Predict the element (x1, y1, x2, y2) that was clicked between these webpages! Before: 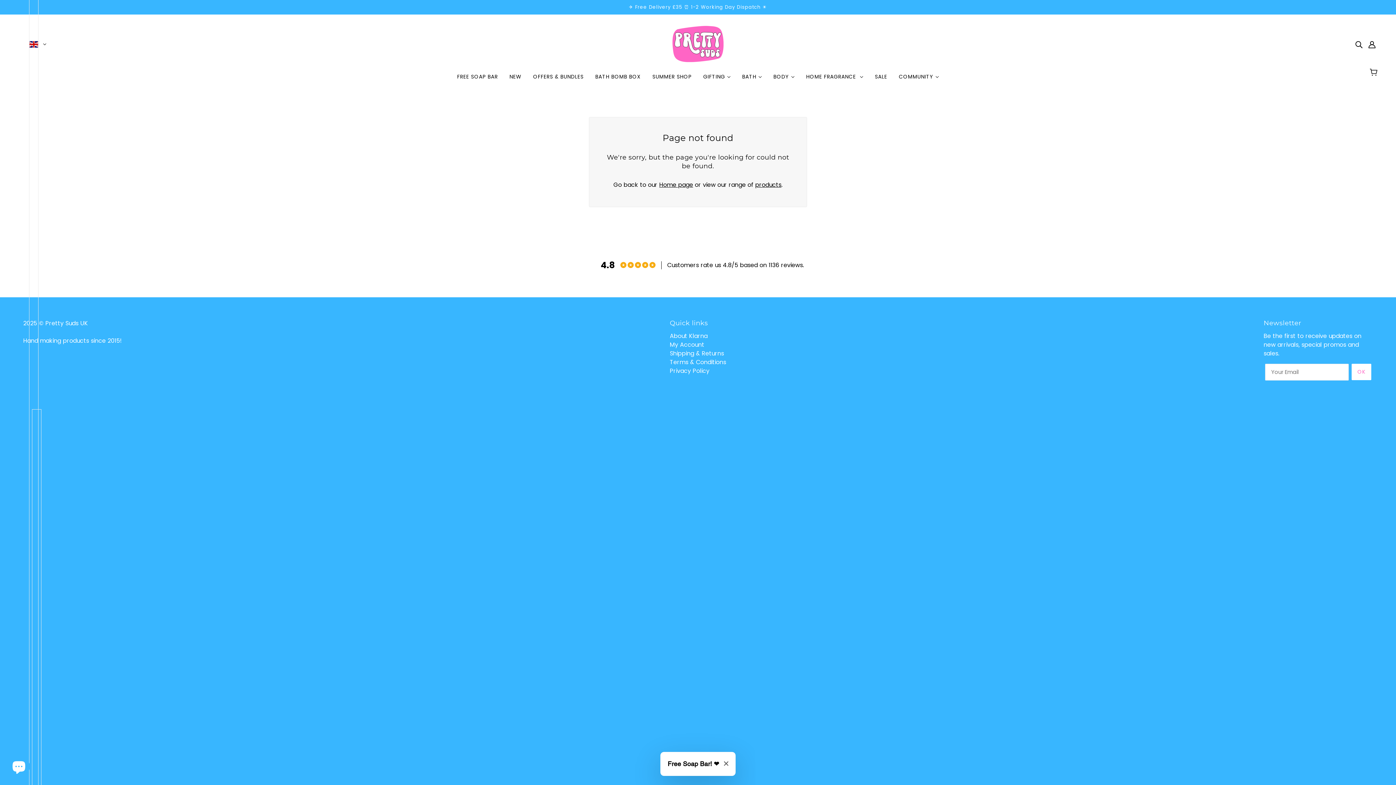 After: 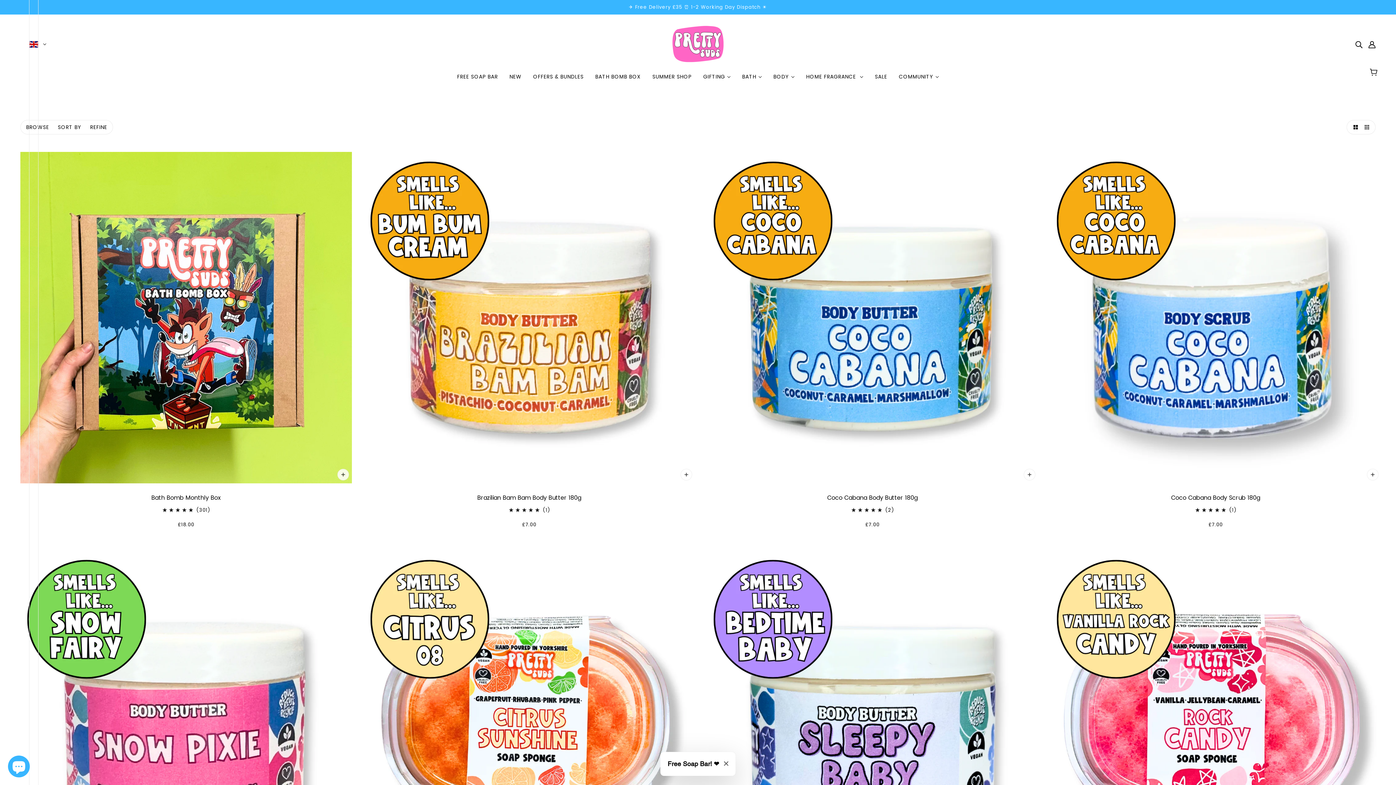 Action: label: NEW bbox: (503, 68, 527, 90)